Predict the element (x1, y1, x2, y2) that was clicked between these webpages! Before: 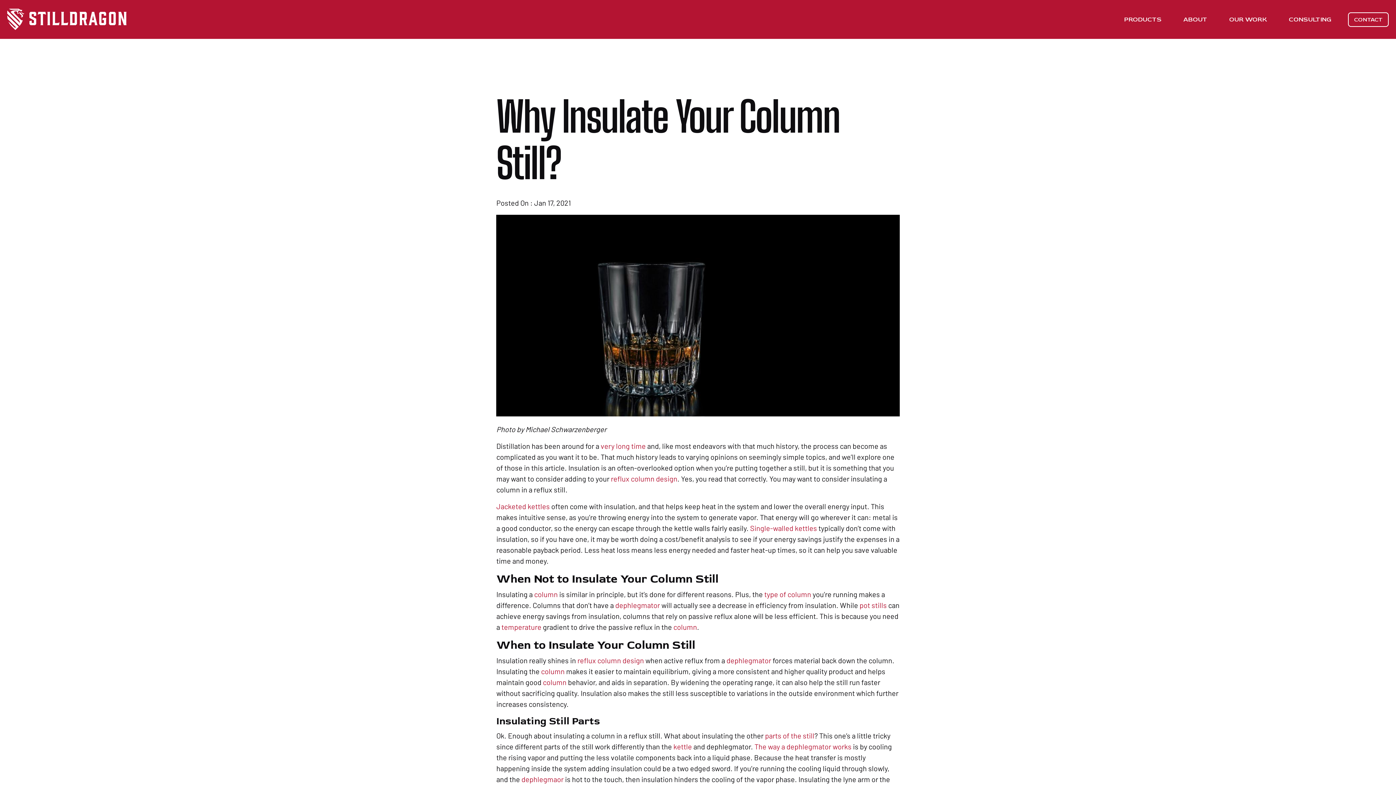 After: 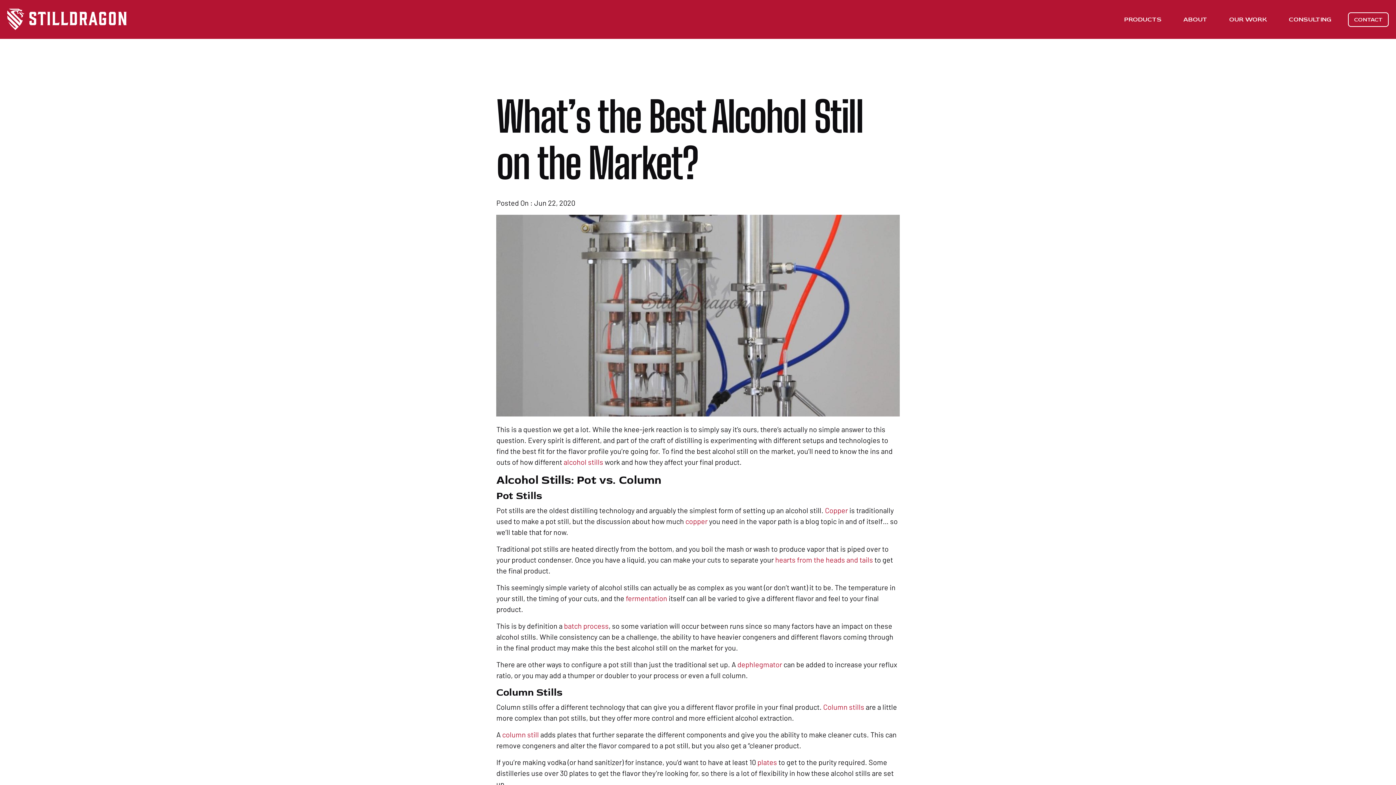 Action: bbox: (859, 600, 887, 609) label: pot stills